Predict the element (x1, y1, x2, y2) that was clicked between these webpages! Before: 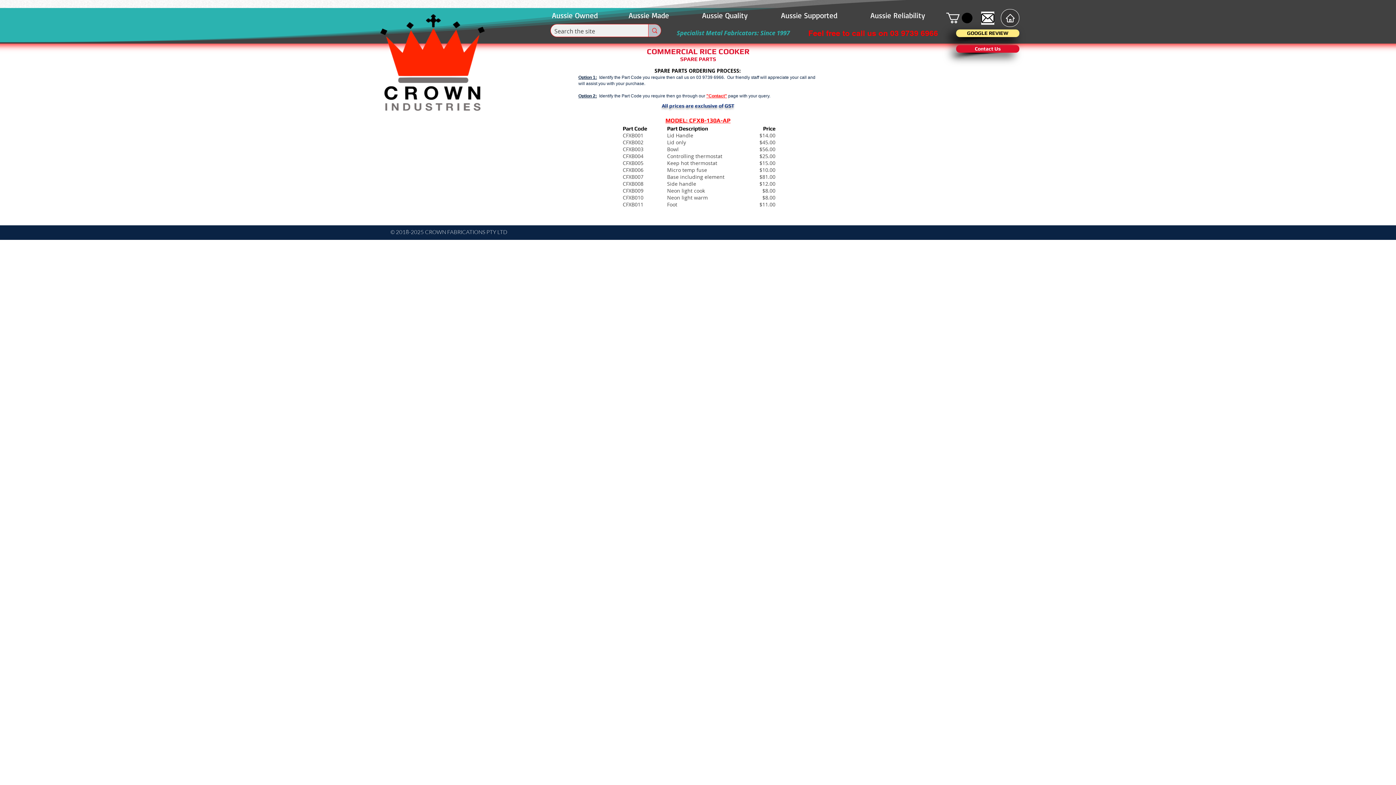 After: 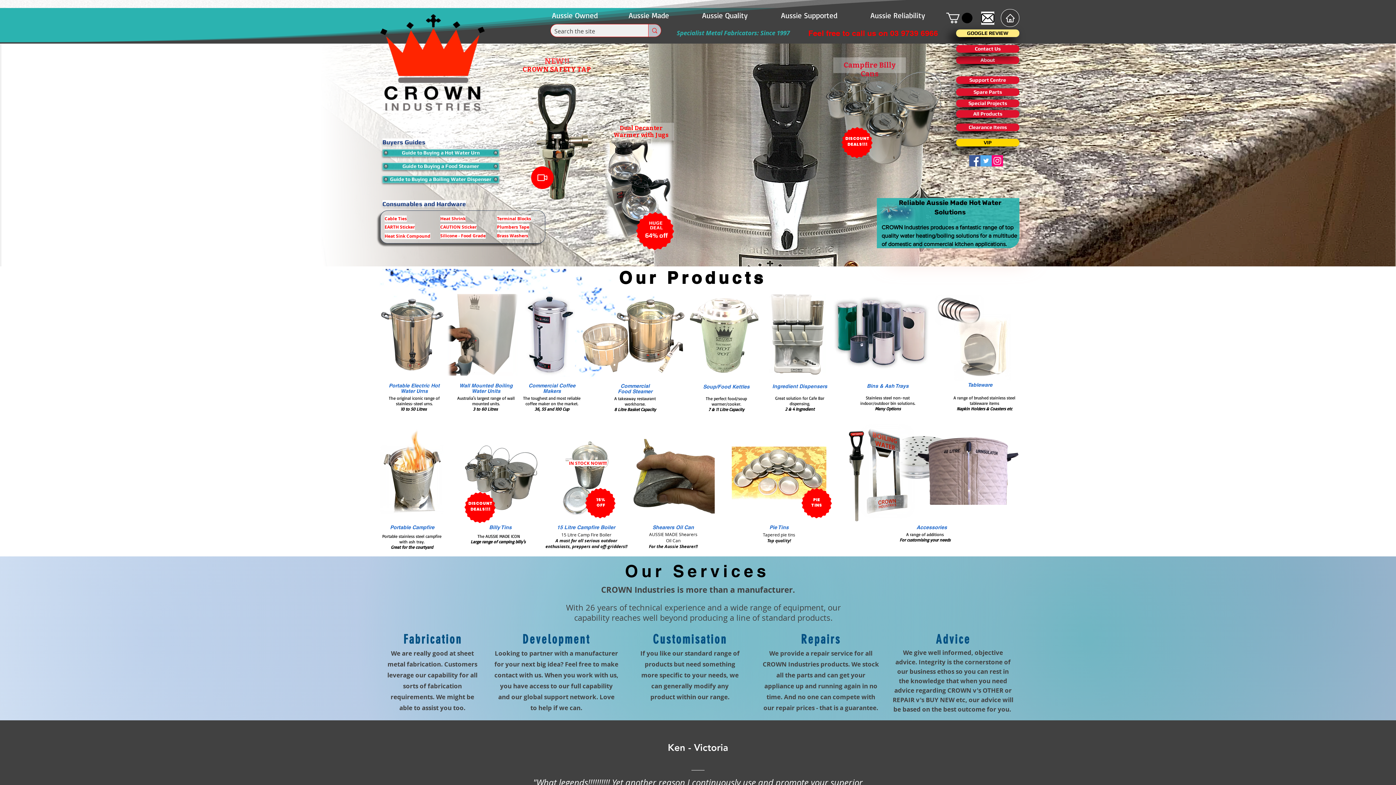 Action: label: Home bbox: (1001, 9, 1019, 26)